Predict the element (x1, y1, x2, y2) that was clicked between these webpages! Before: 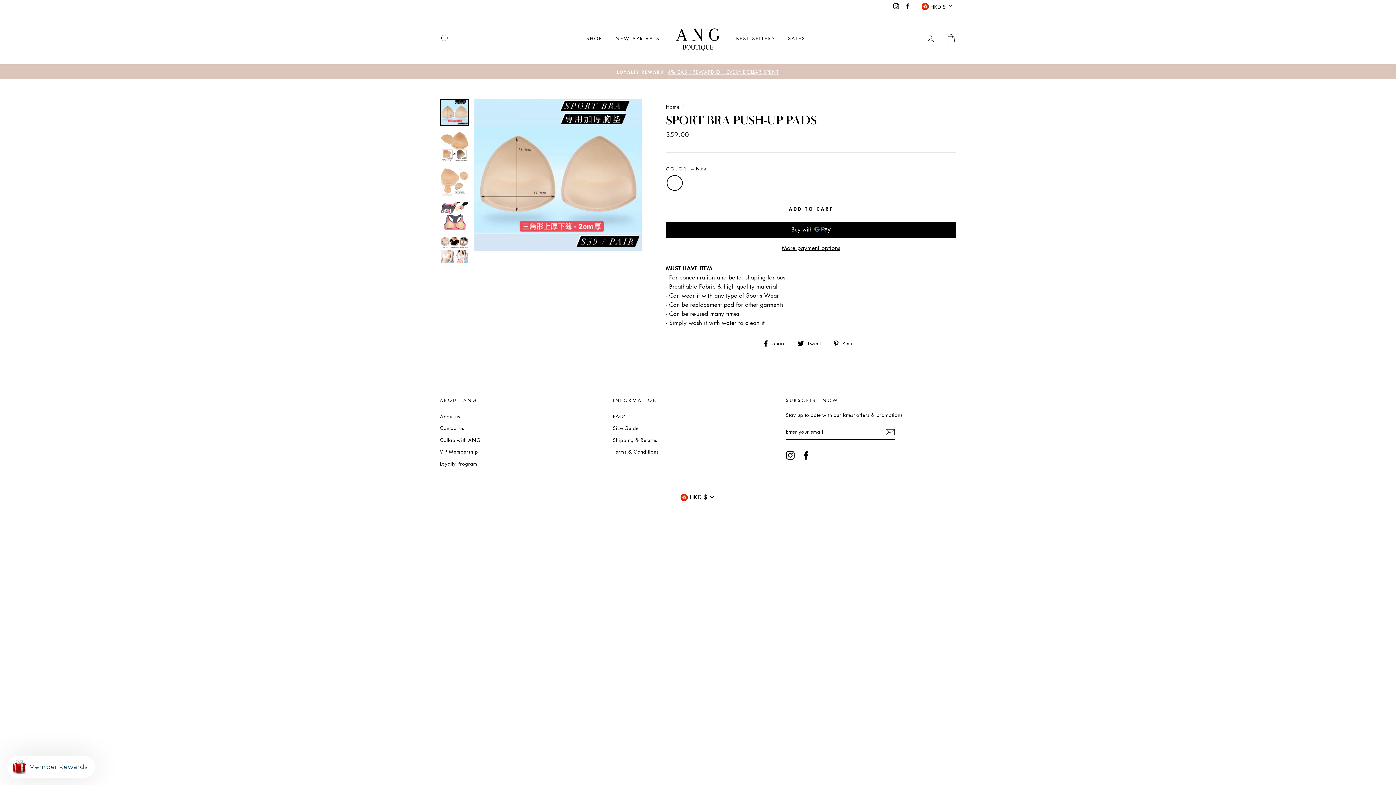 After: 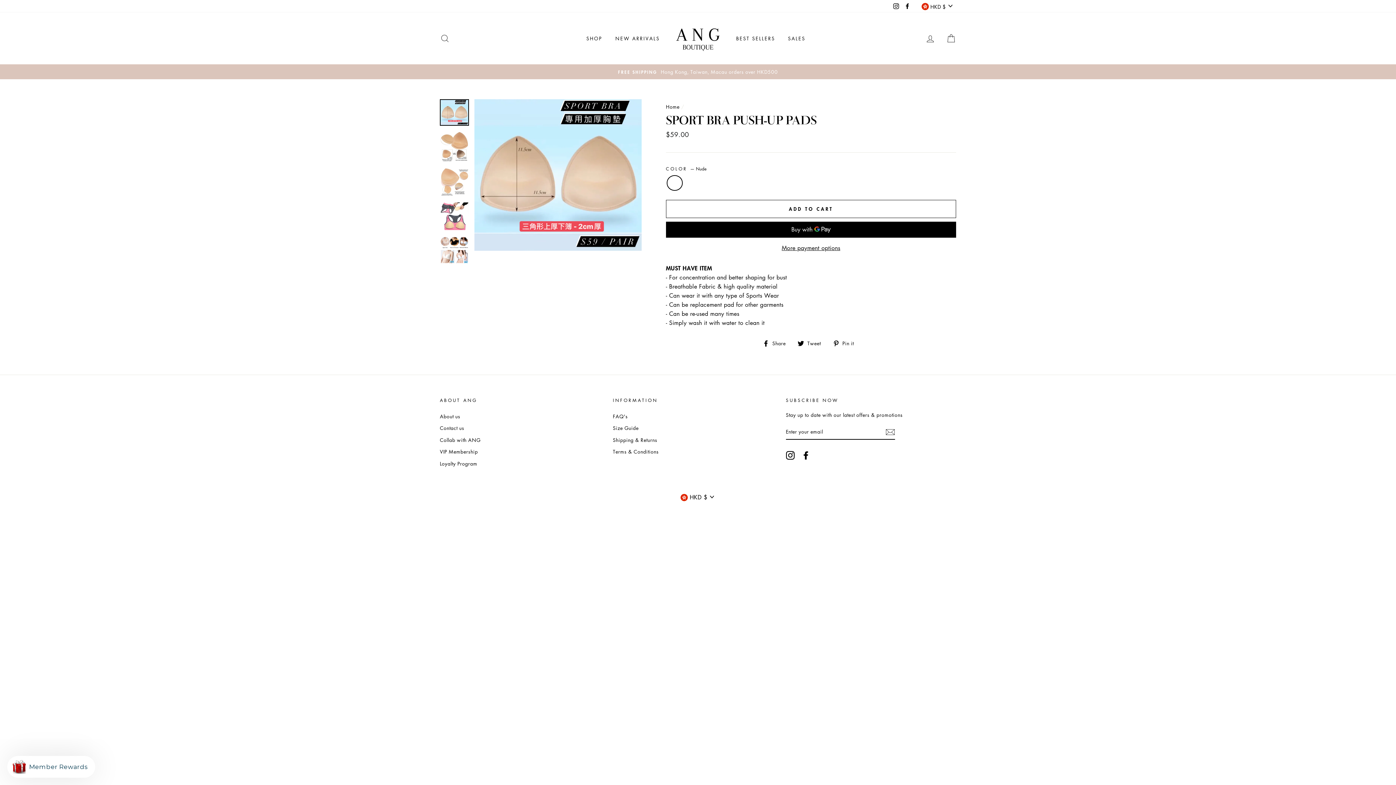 Action: label:  Pin it
Pin on Pinterest bbox: (833, 338, 859, 347)